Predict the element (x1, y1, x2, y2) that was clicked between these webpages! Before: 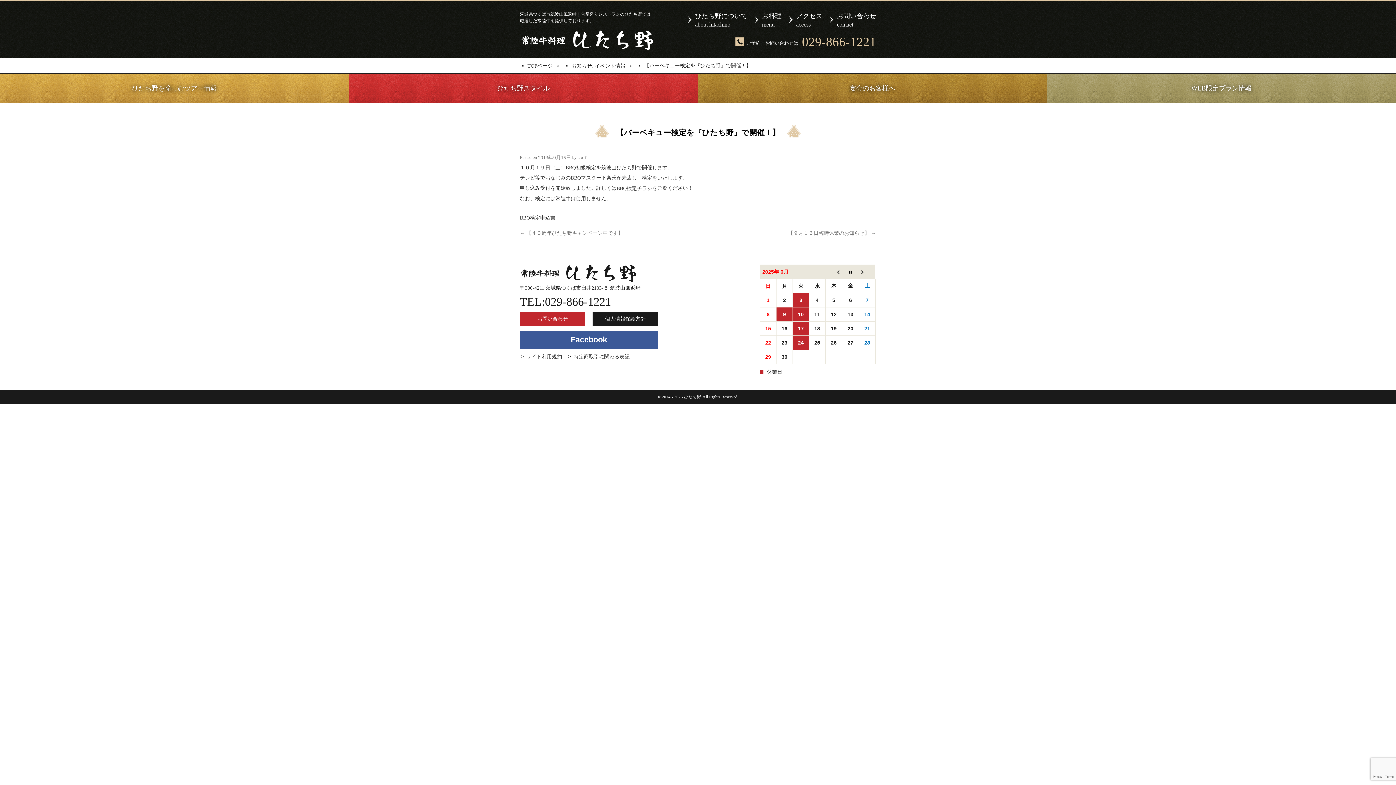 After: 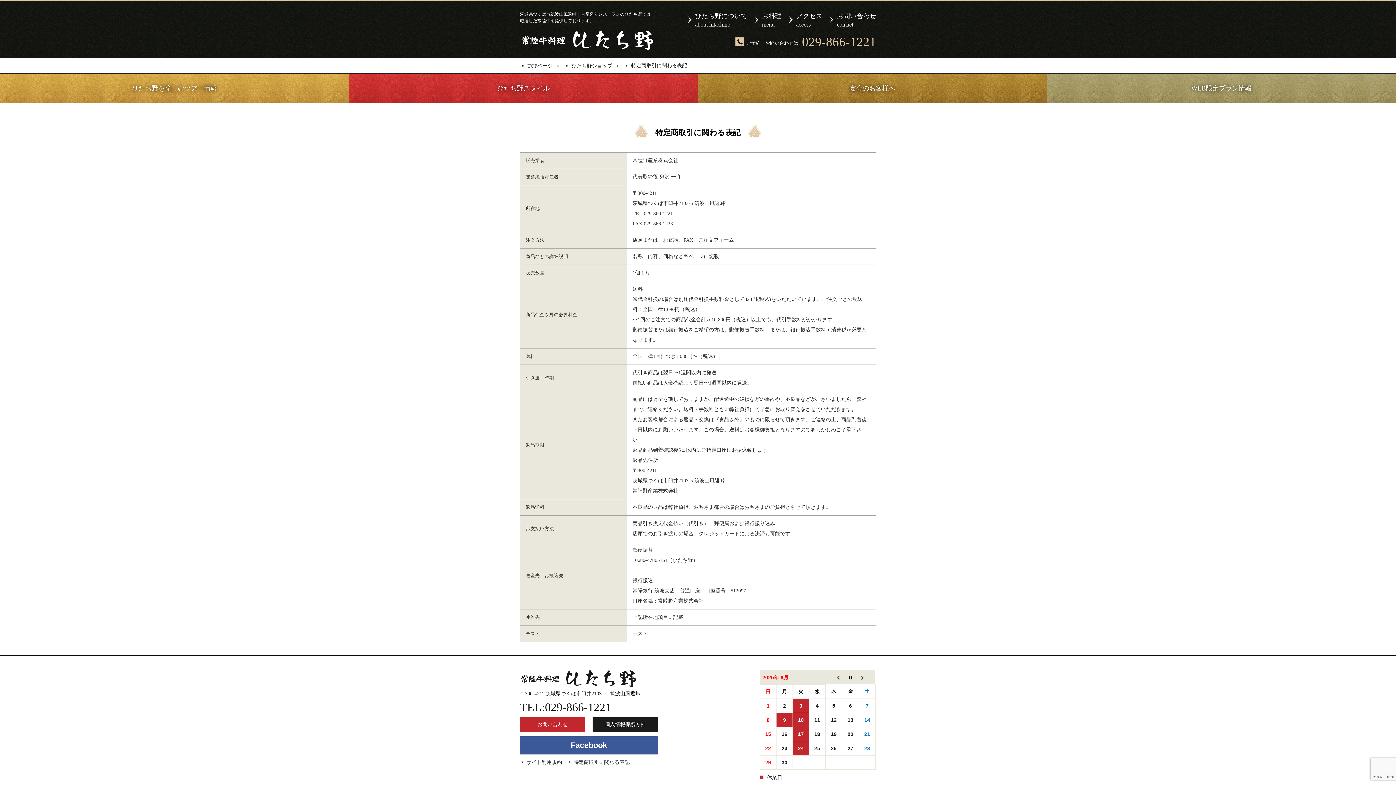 Action: label: 特定商取引に関わる表記 bbox: (573, 353, 629, 359)